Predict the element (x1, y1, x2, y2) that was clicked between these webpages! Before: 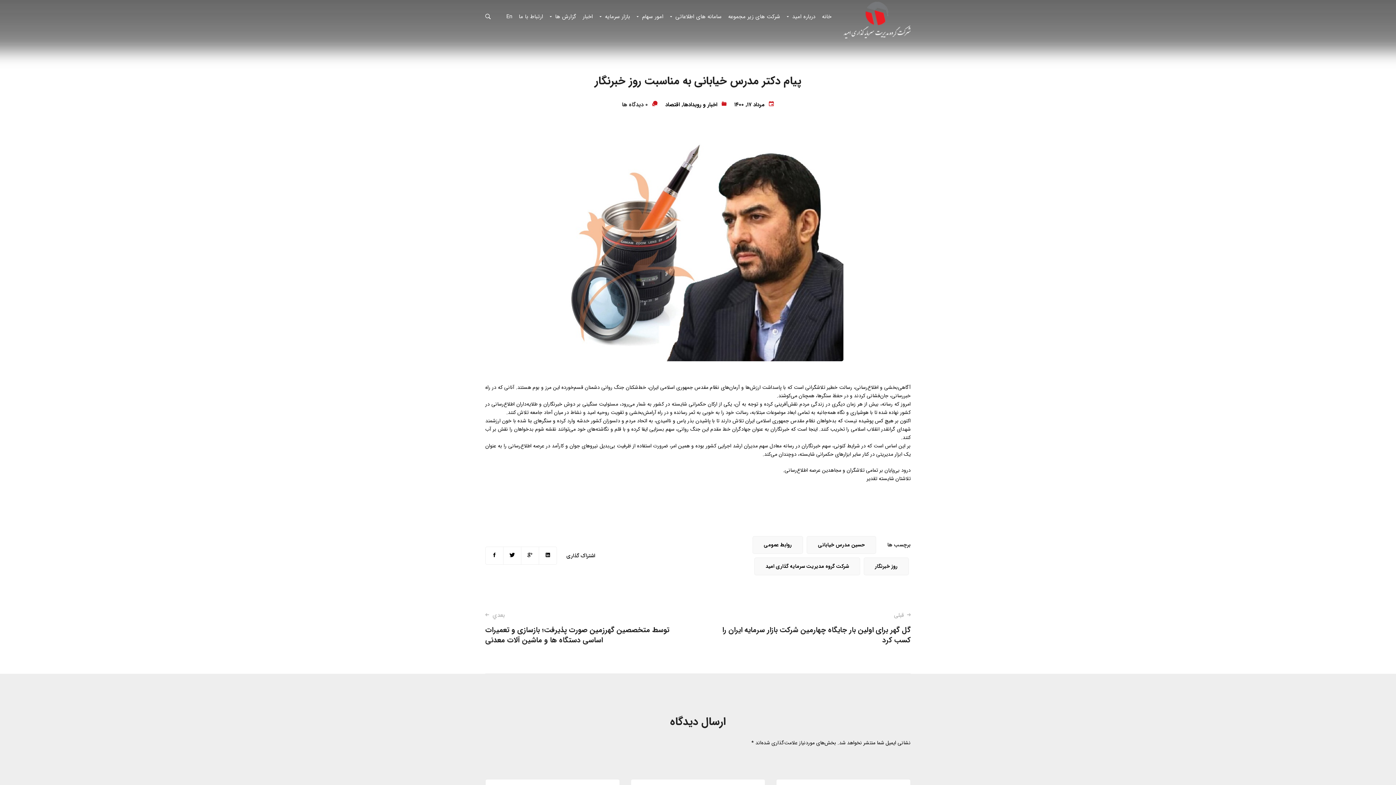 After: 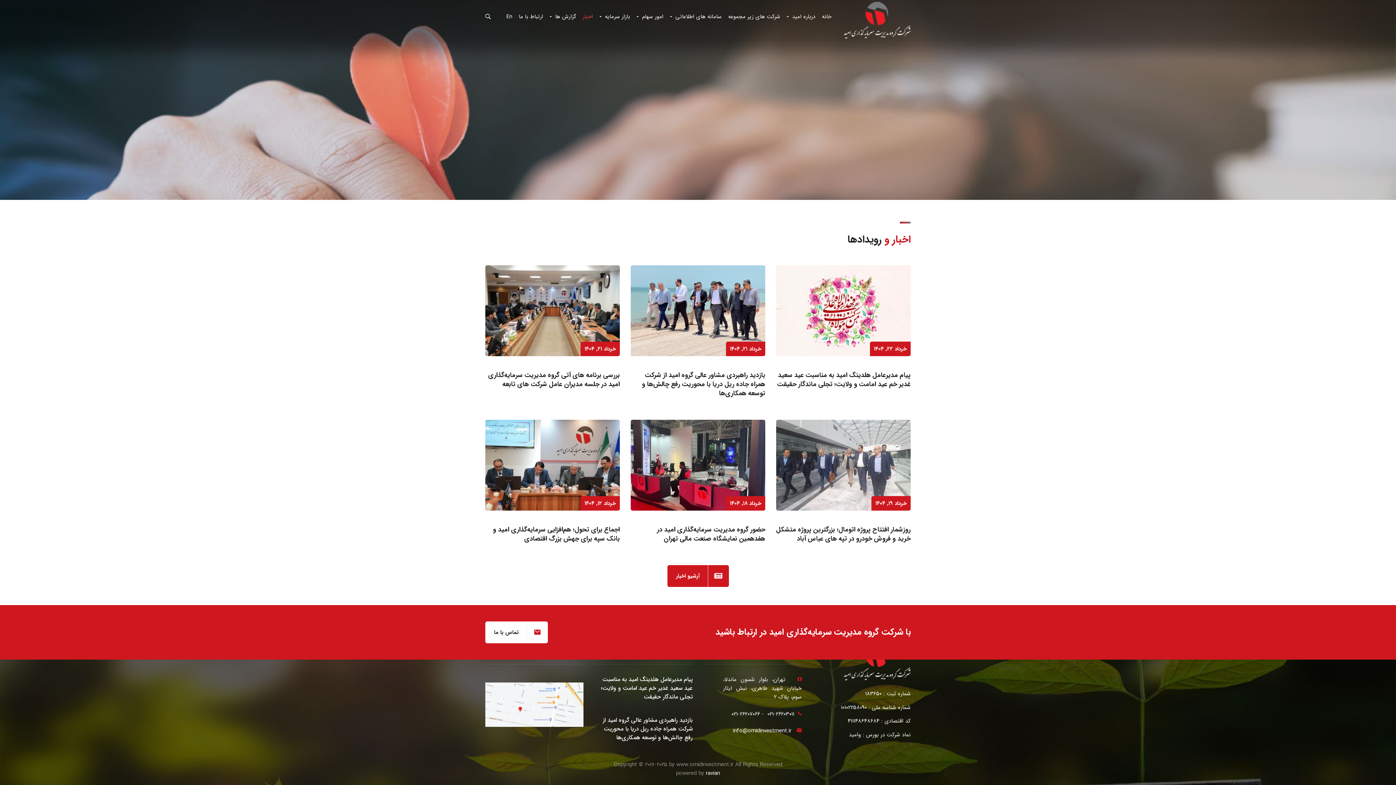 Action: label: اخبار bbox: (580, 0, 595, 33)